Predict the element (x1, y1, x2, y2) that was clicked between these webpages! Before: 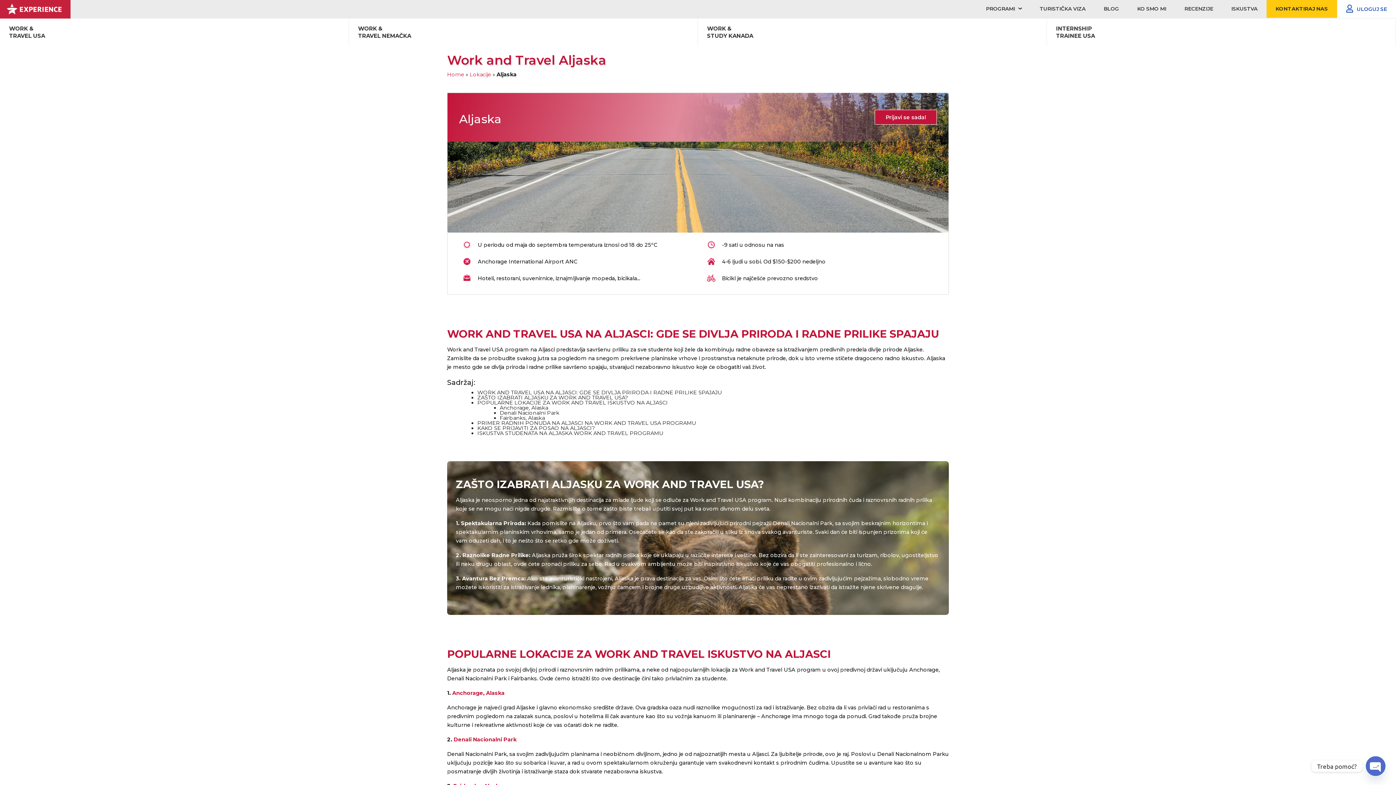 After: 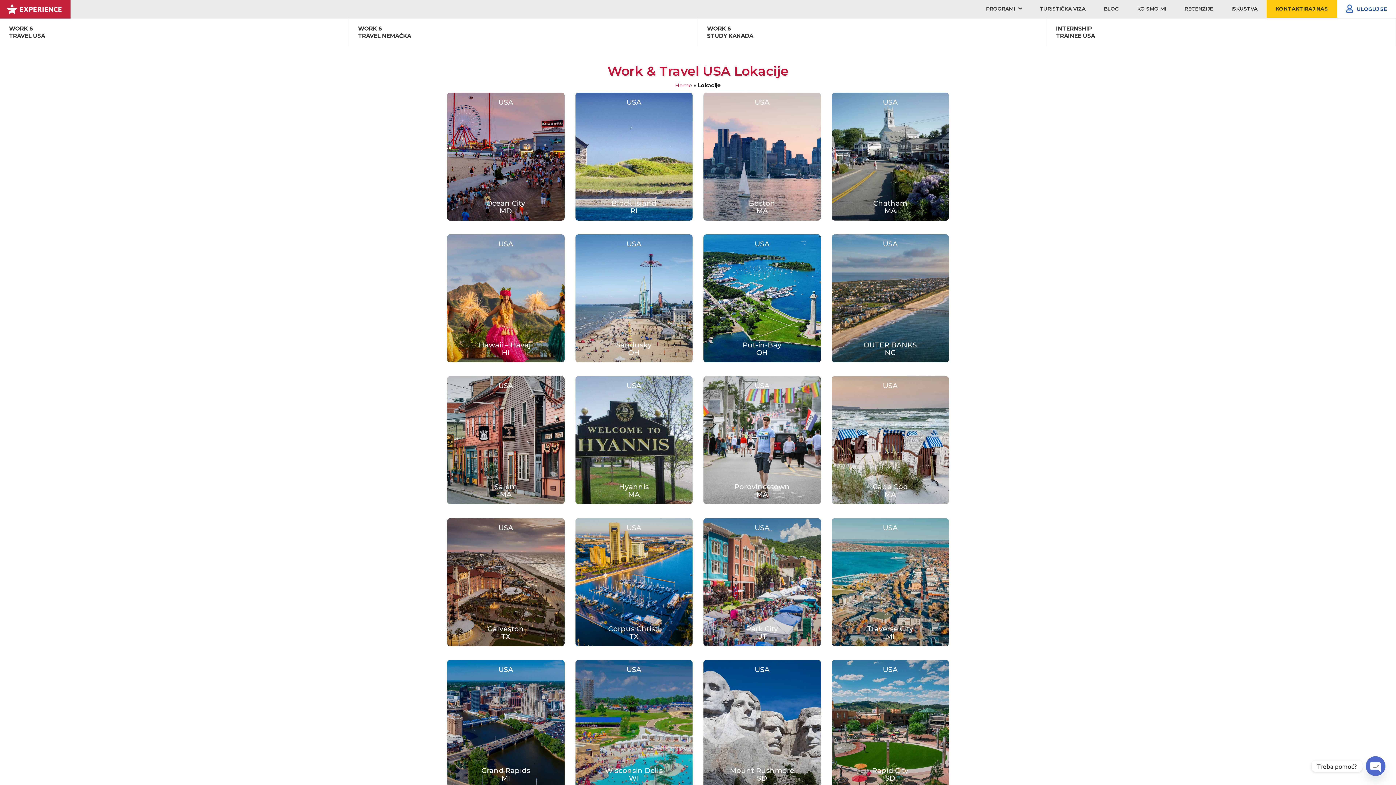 Action: bbox: (469, 71, 491, 77) label: Lokacije